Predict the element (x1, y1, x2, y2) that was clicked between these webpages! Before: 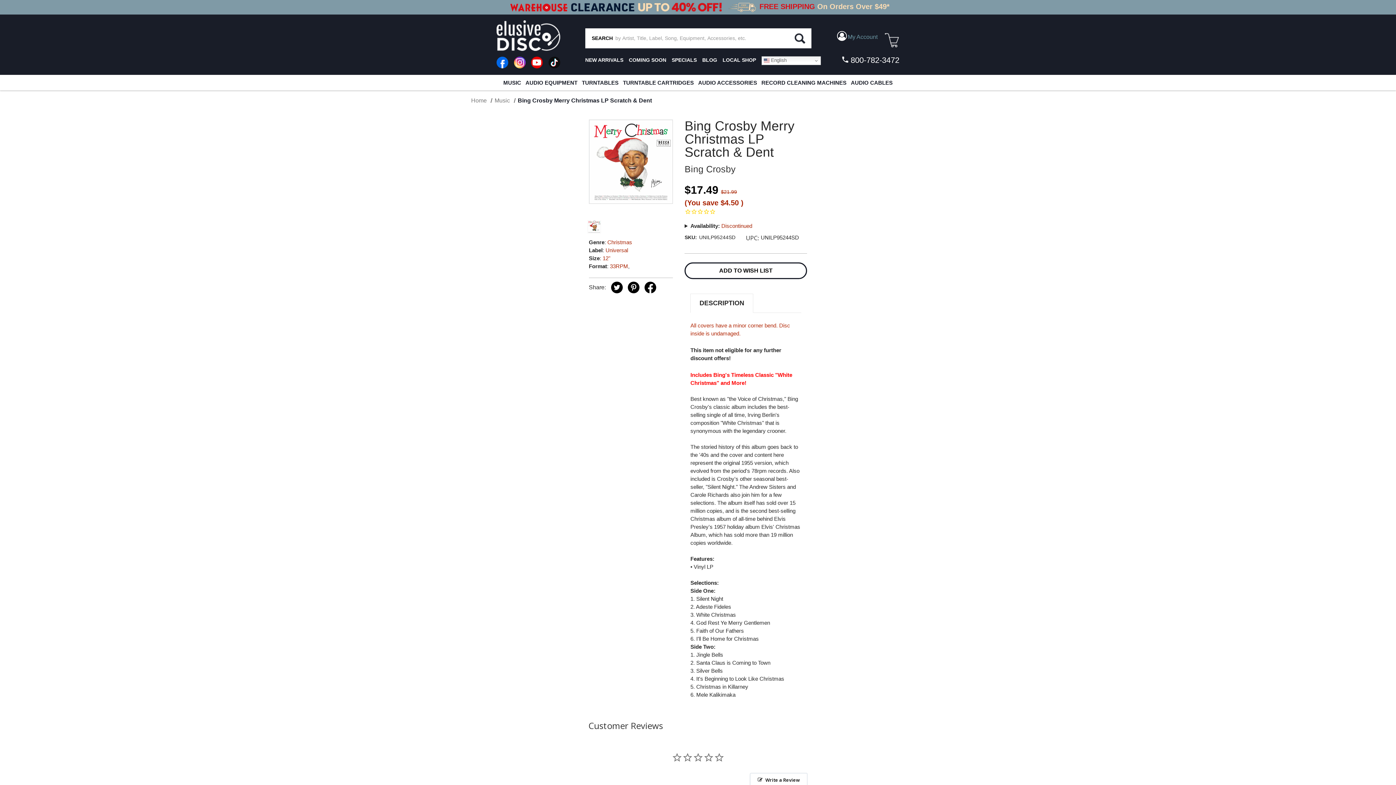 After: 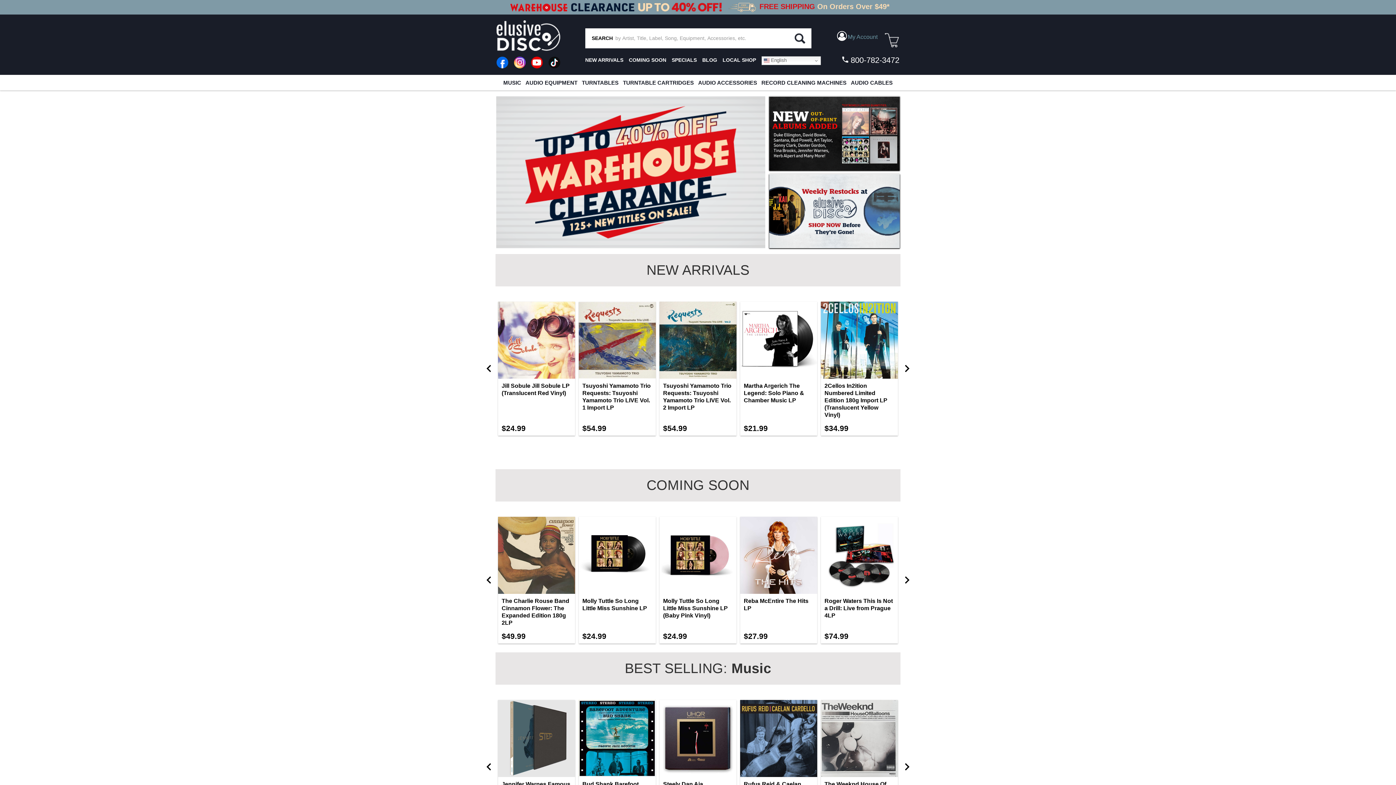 Action: bbox: (496, 32, 560, 38)